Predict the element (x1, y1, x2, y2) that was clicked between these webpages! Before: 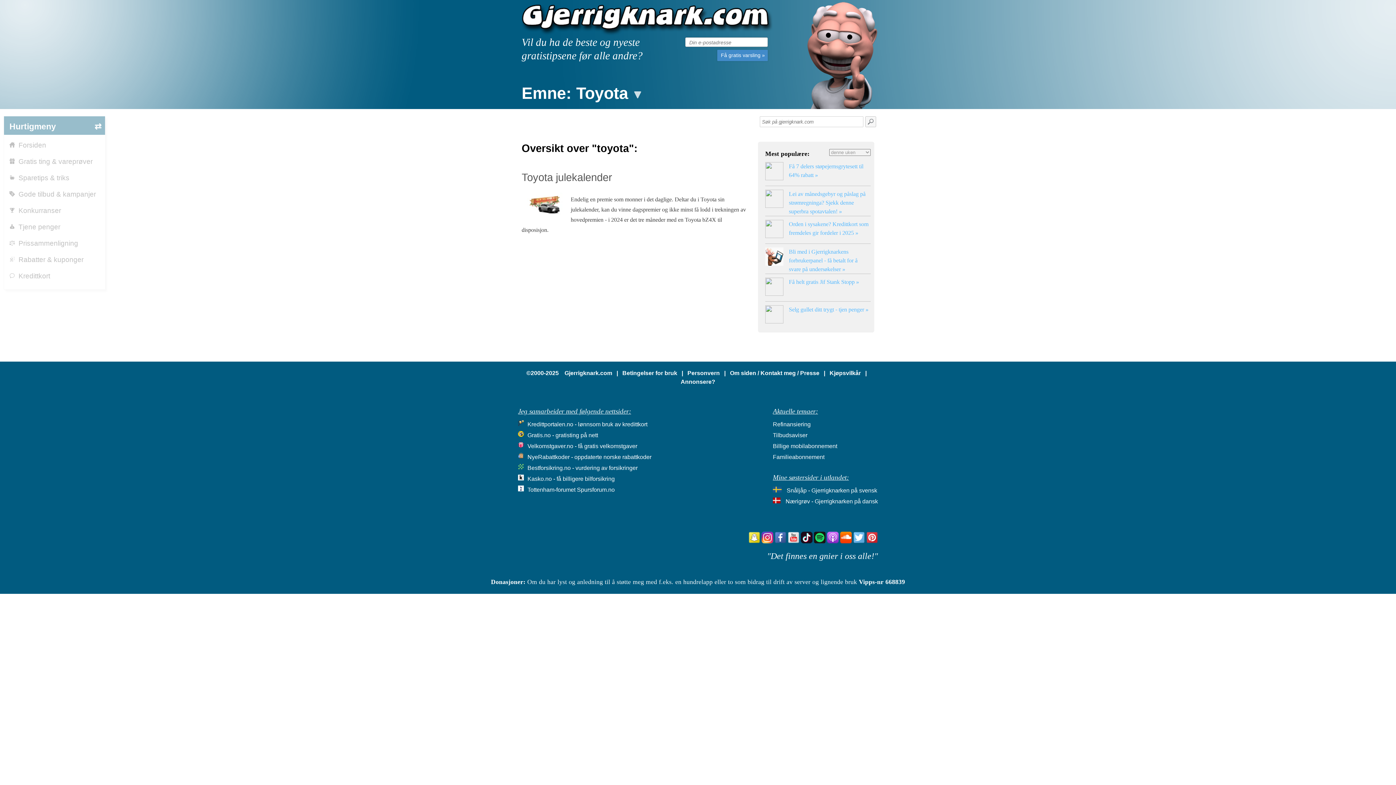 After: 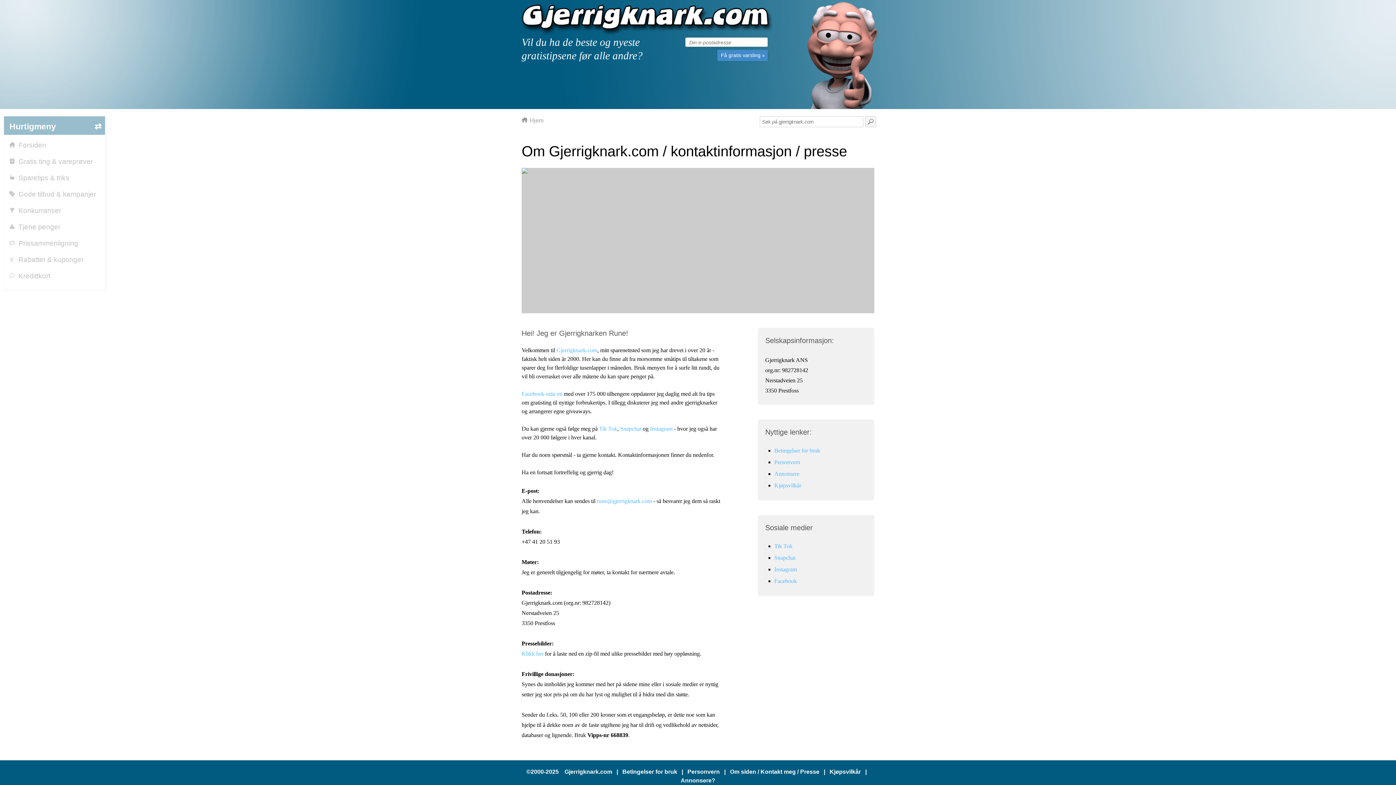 Action: label: Om siden / Kontakt meg / Presse bbox: (730, 370, 819, 376)